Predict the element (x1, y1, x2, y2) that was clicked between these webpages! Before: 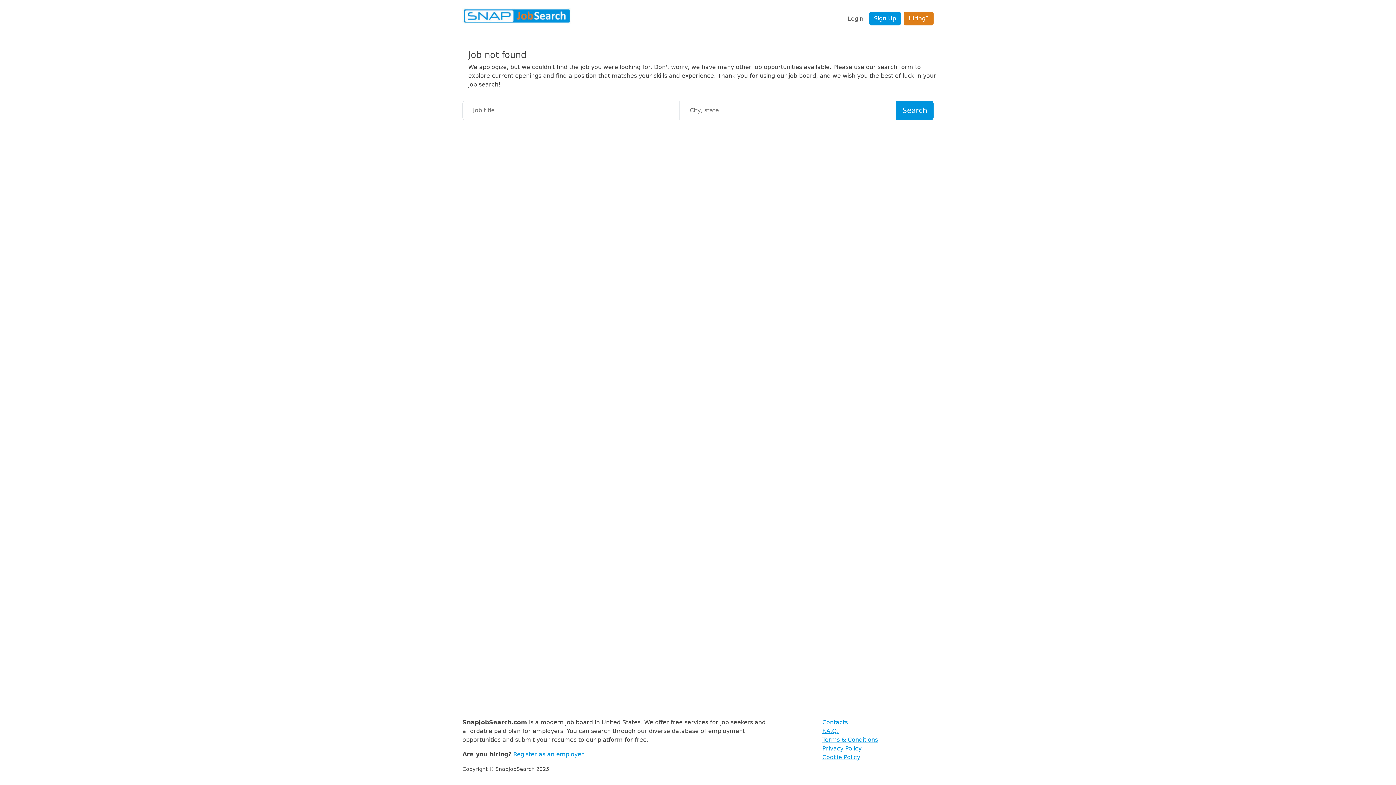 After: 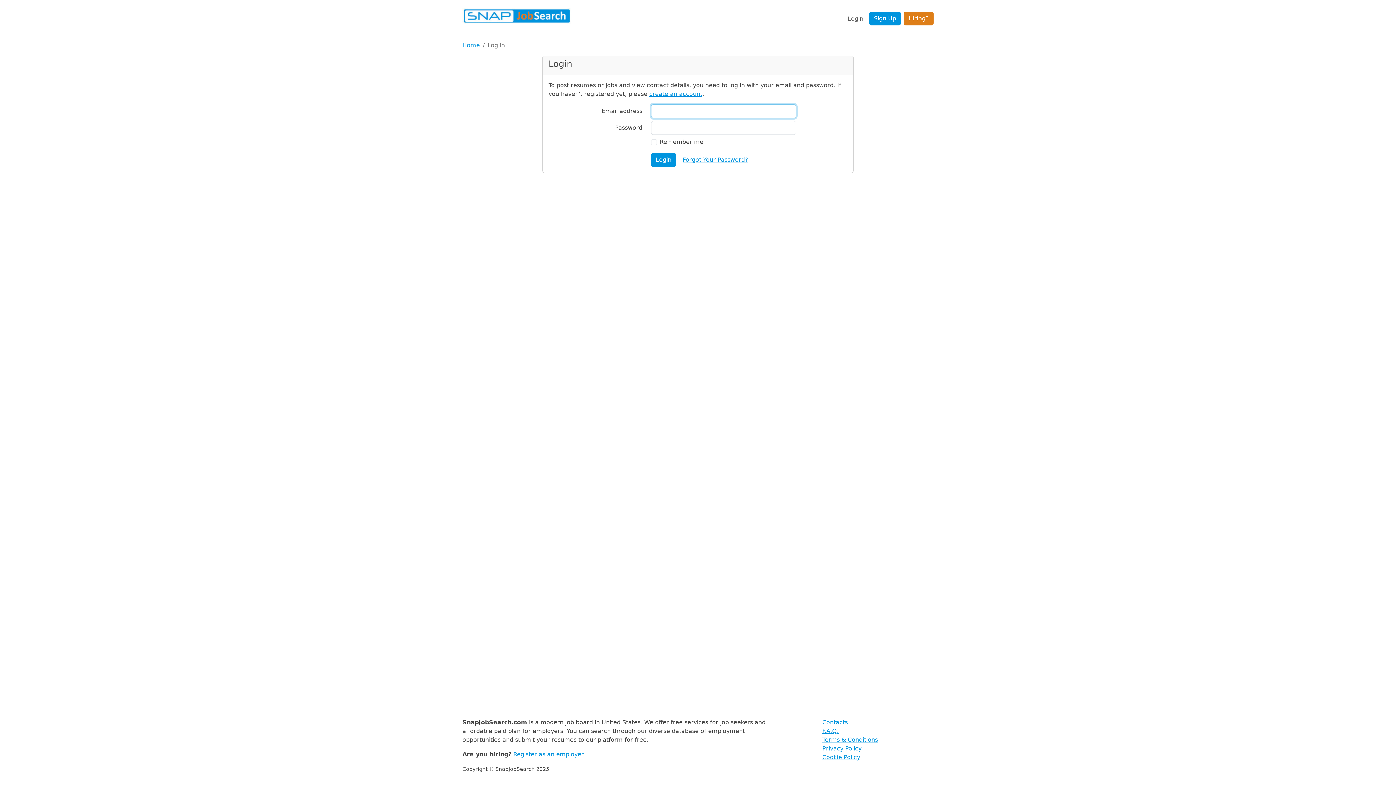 Action: label: Login bbox: (845, 11, 866, 26)